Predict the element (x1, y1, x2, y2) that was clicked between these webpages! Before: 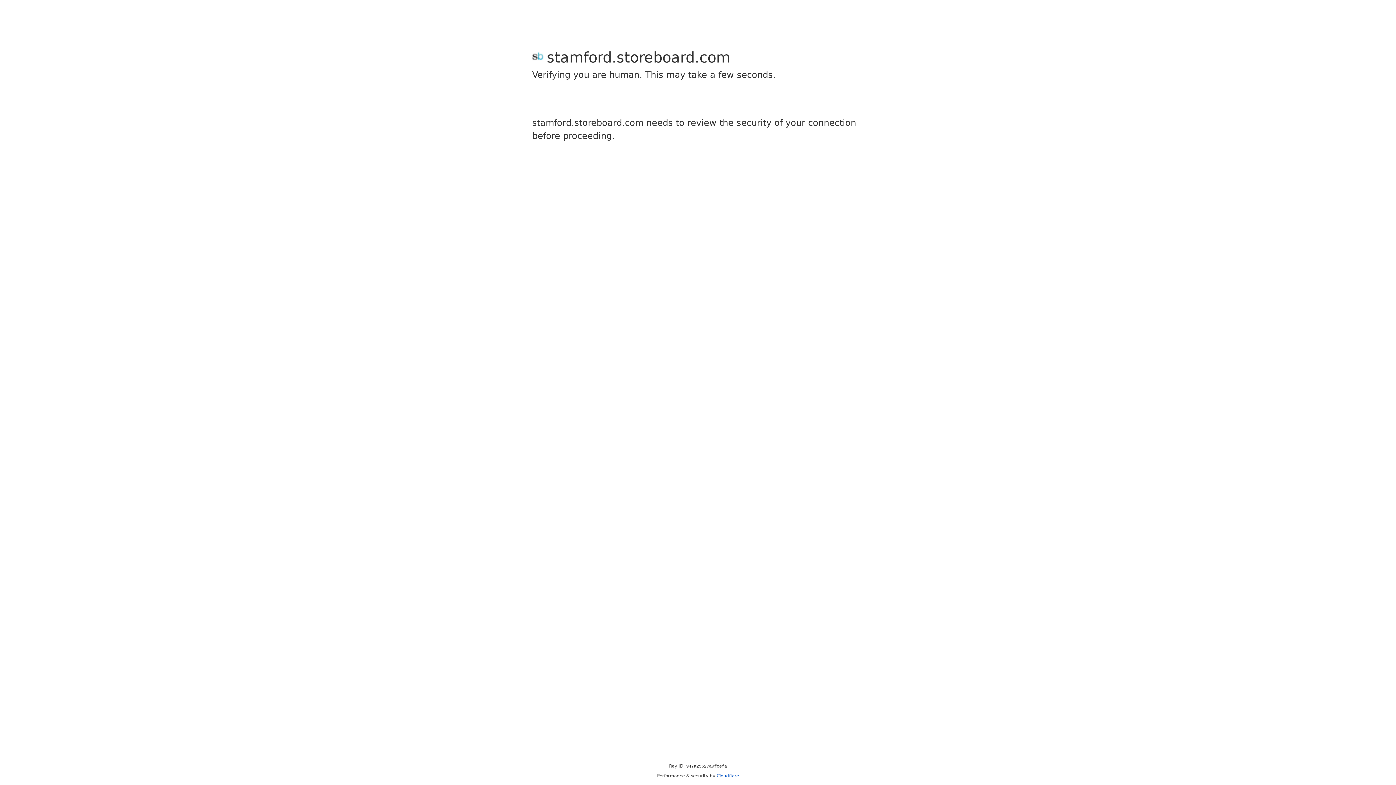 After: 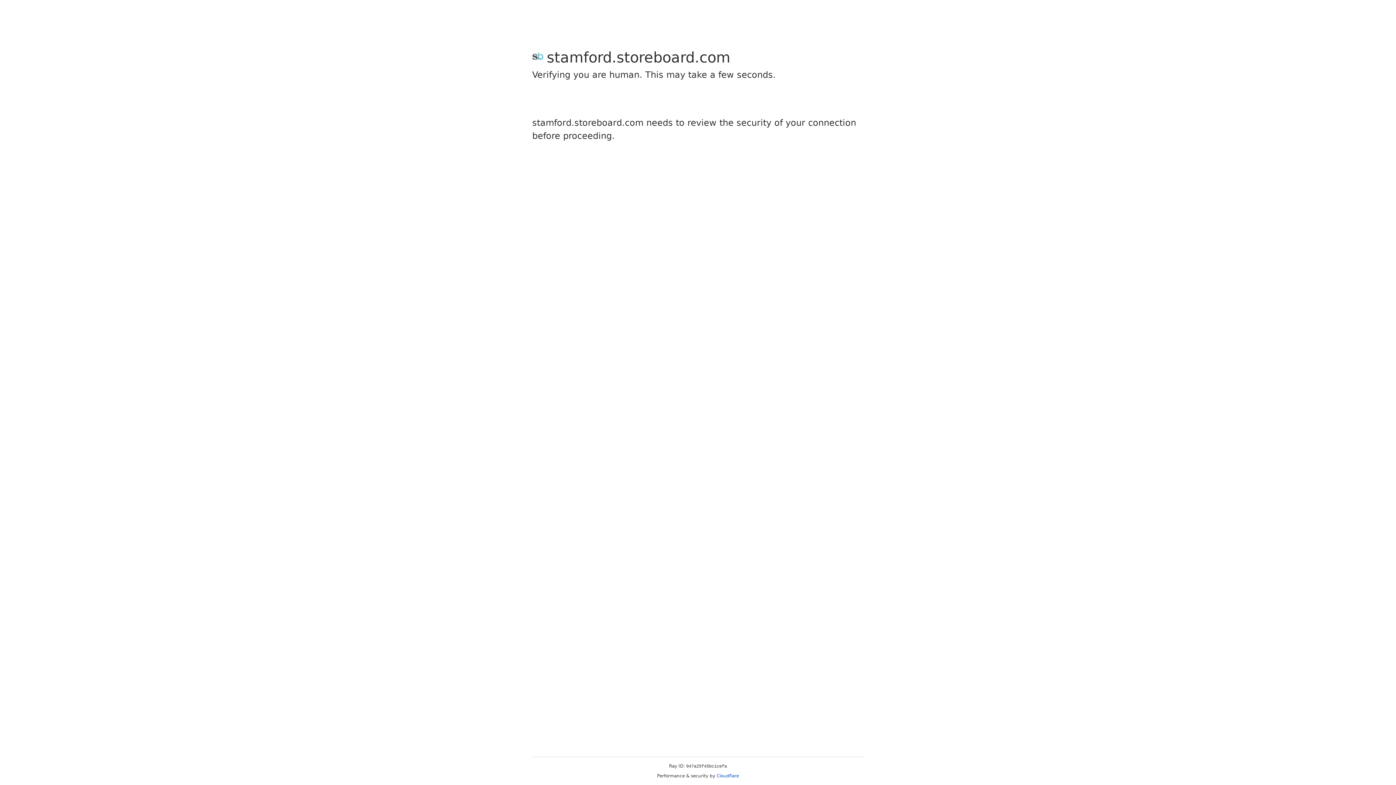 Action: label: Cloudflare bbox: (716, 773, 739, 778)